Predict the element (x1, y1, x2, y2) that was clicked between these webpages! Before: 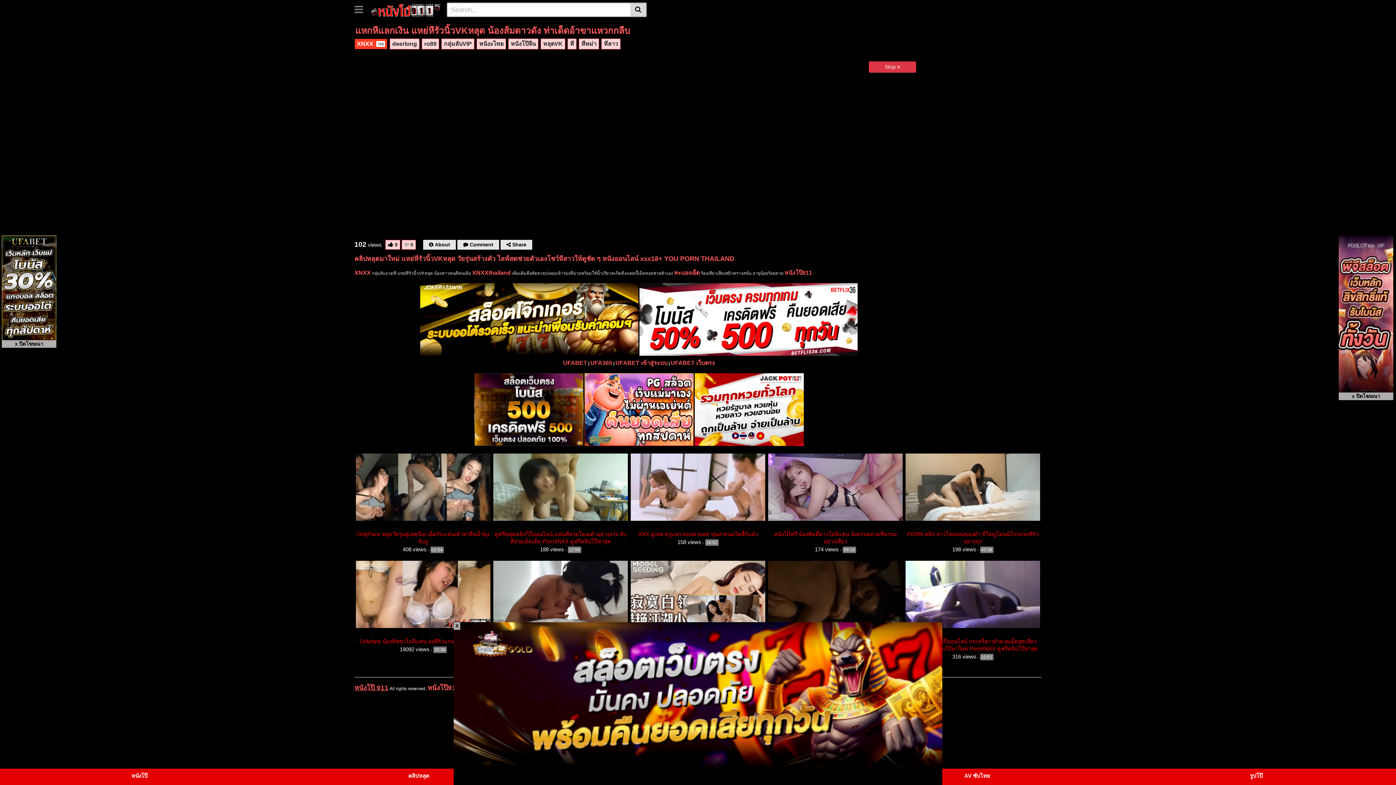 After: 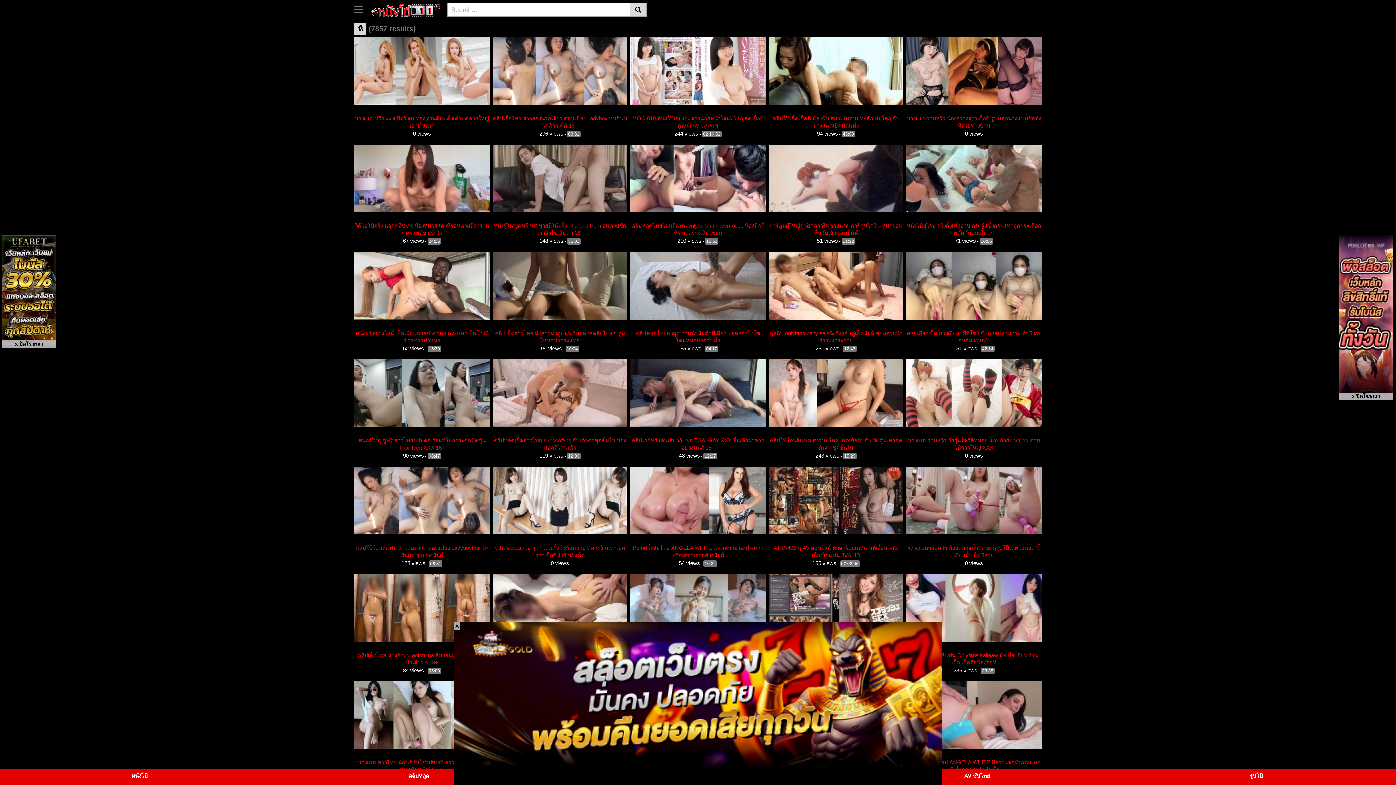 Action: bbox: (567, 38, 576, 49) label: หี